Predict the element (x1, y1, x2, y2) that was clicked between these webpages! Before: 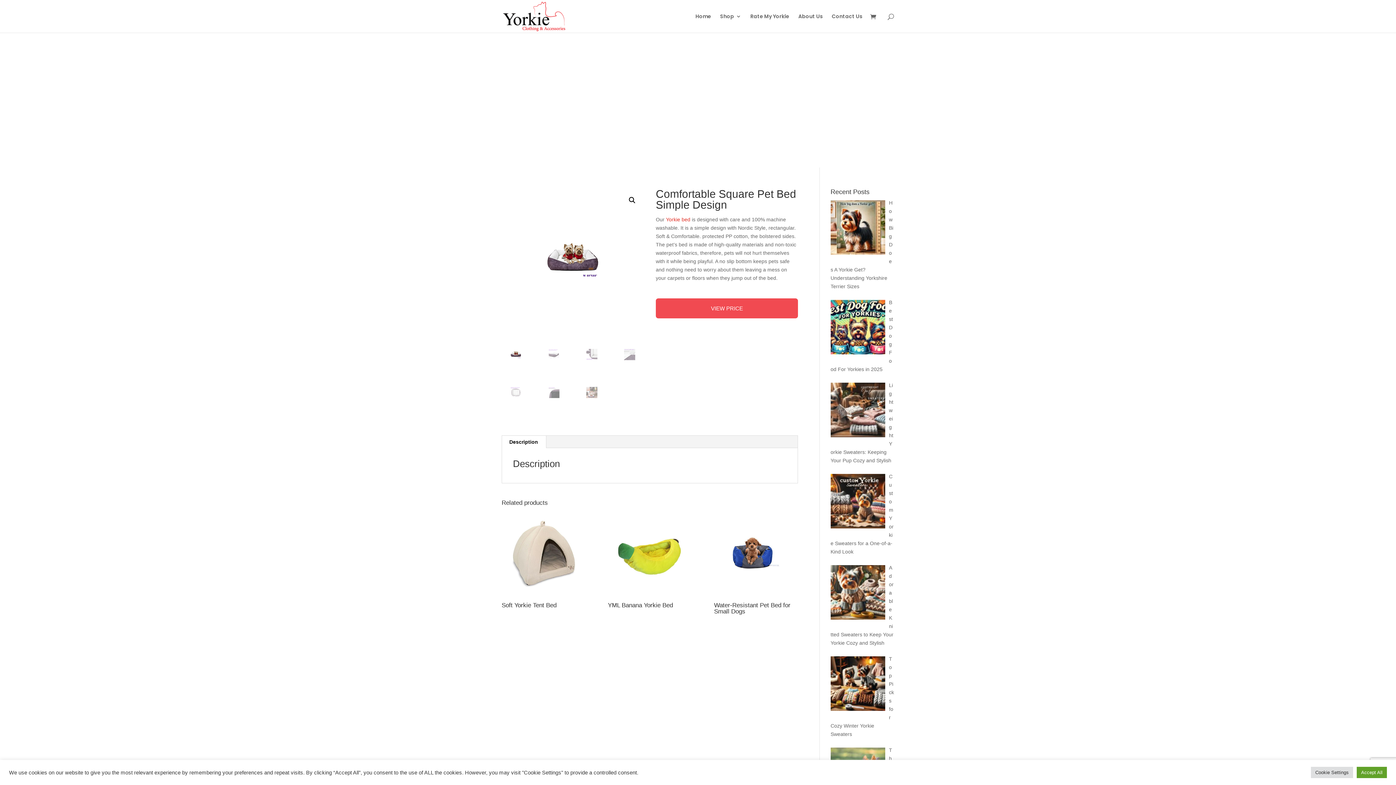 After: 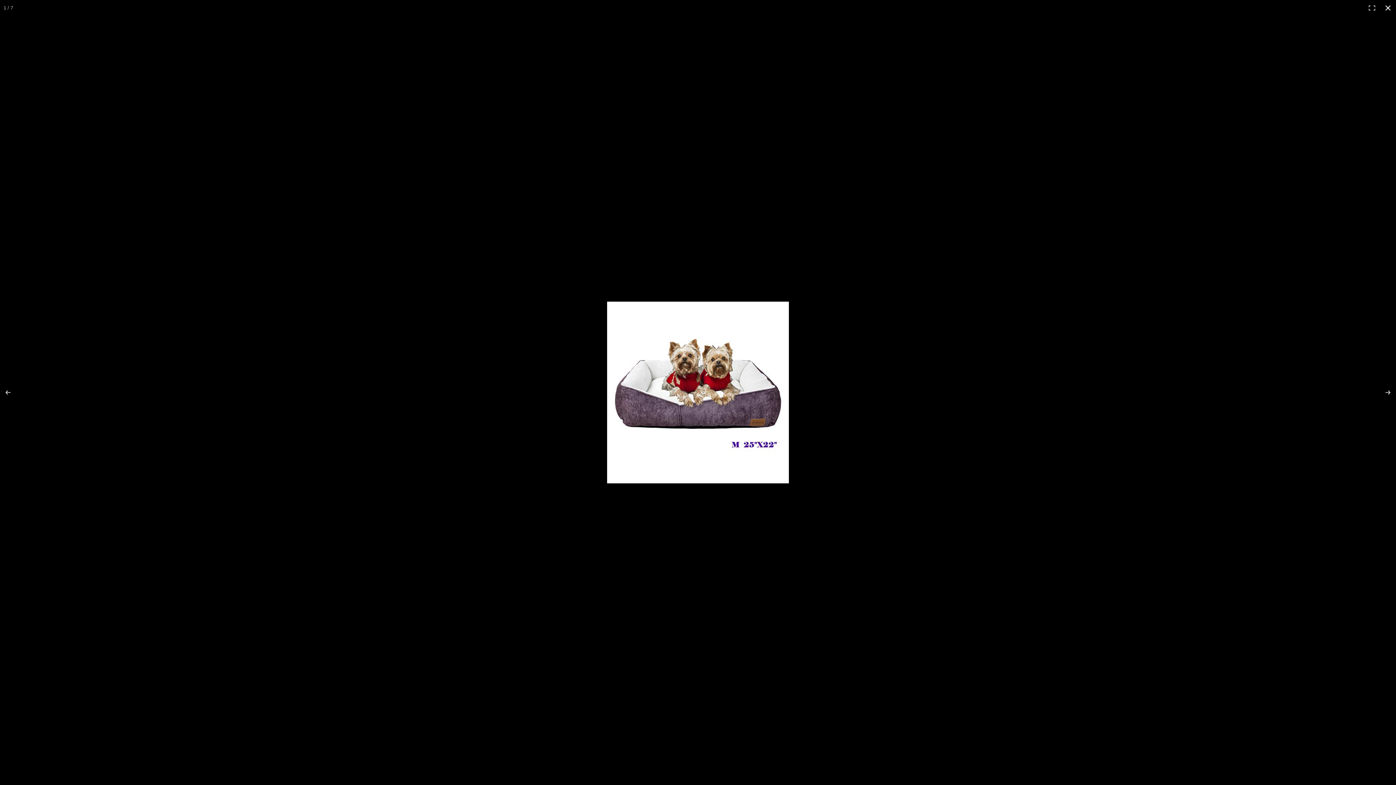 Action: label: View full-screen image gallery bbox: (625, 193, 639, 206)